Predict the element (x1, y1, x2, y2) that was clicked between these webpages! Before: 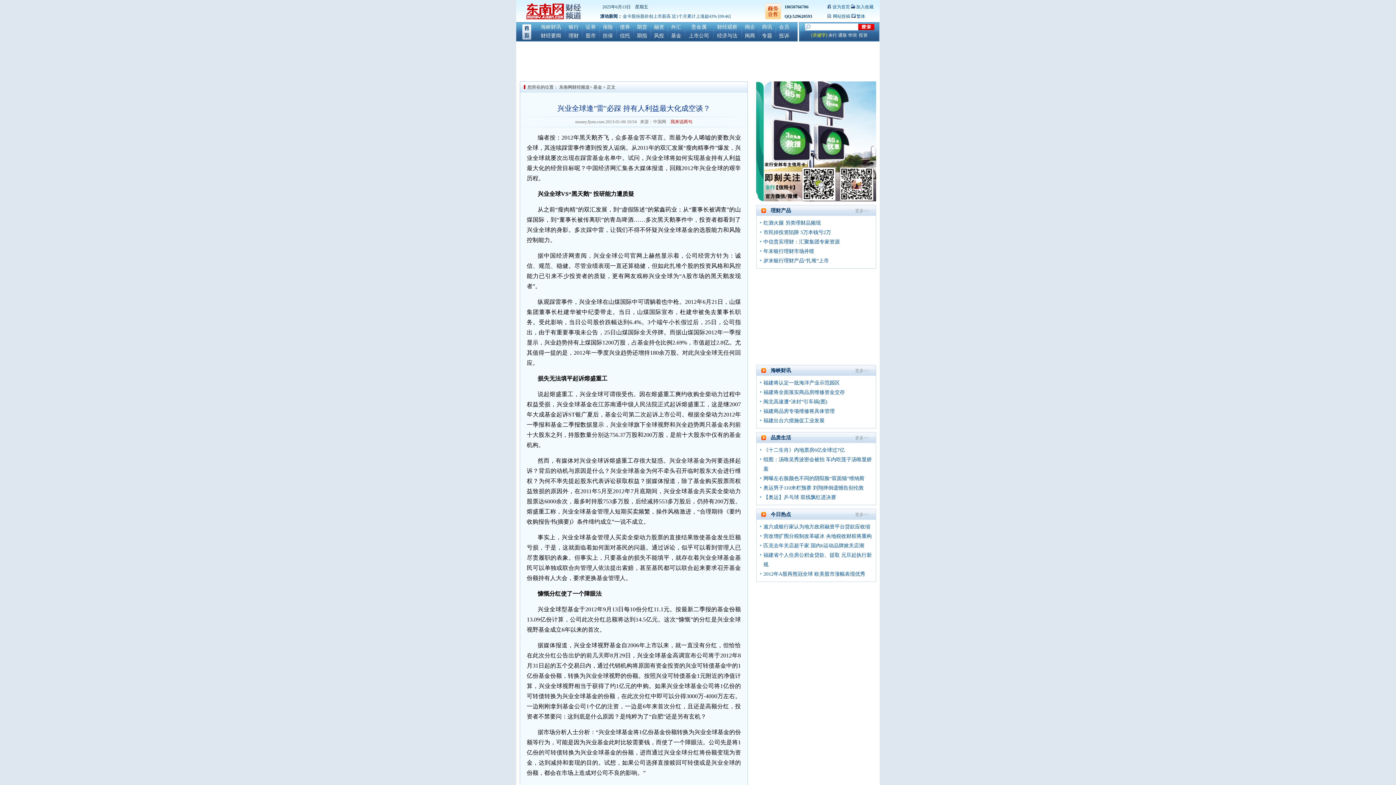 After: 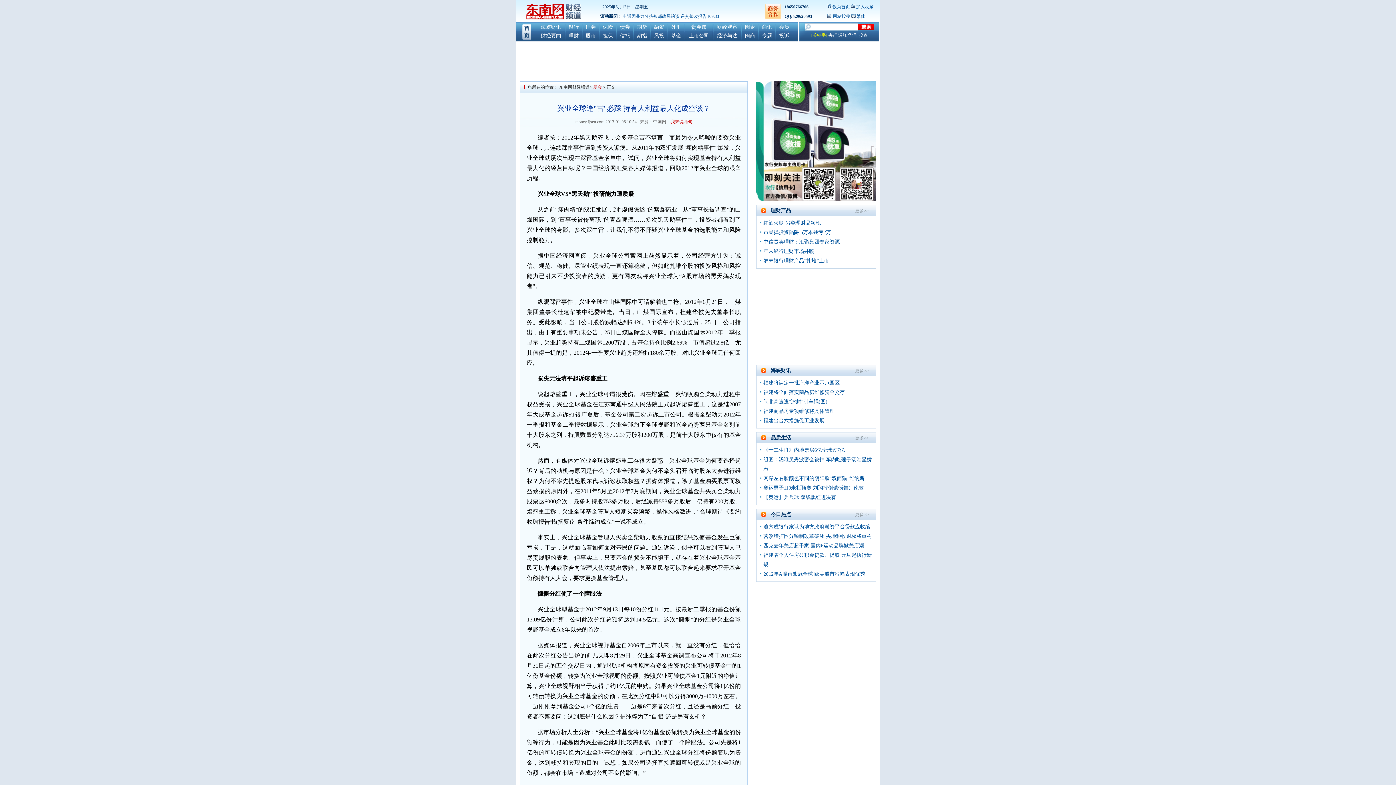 Action: label: 基金 bbox: (593, 84, 602, 89)